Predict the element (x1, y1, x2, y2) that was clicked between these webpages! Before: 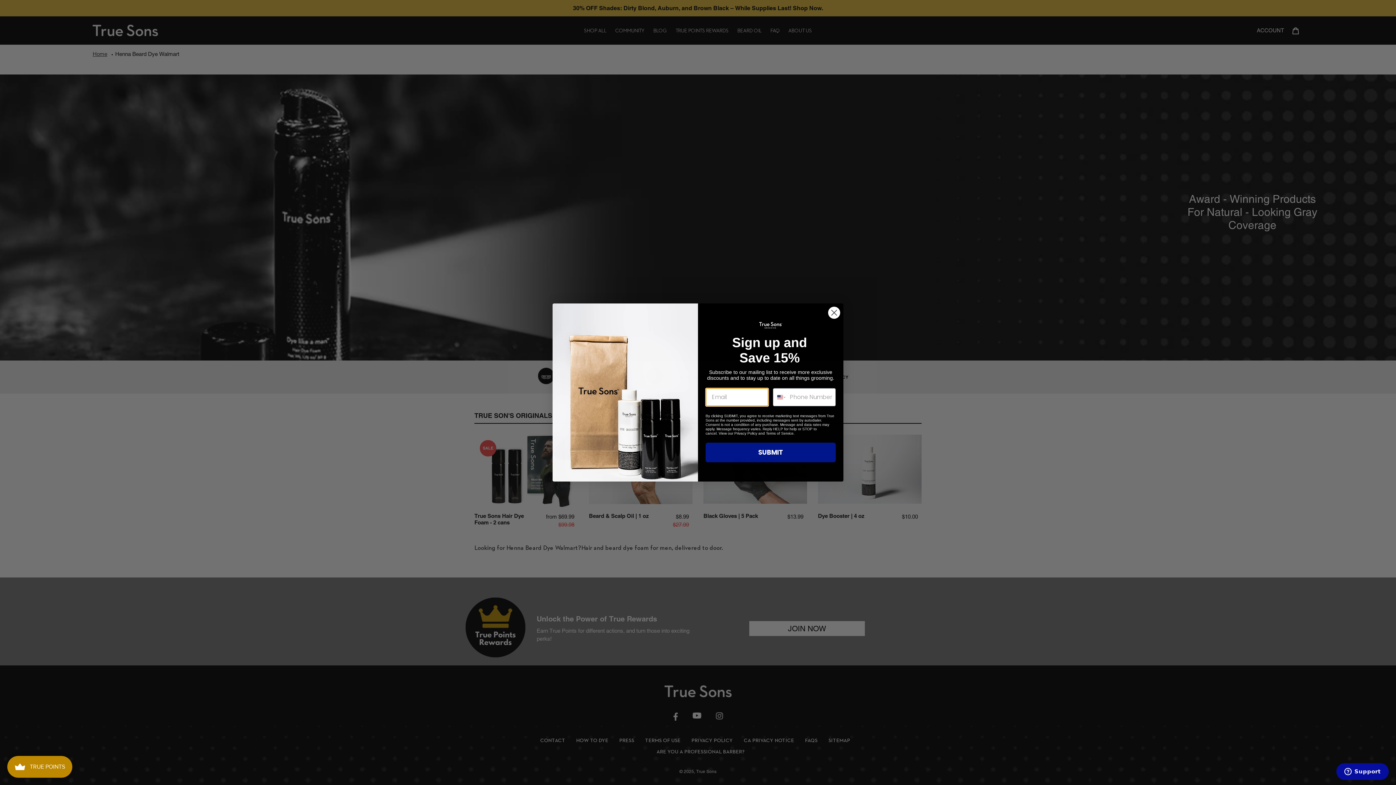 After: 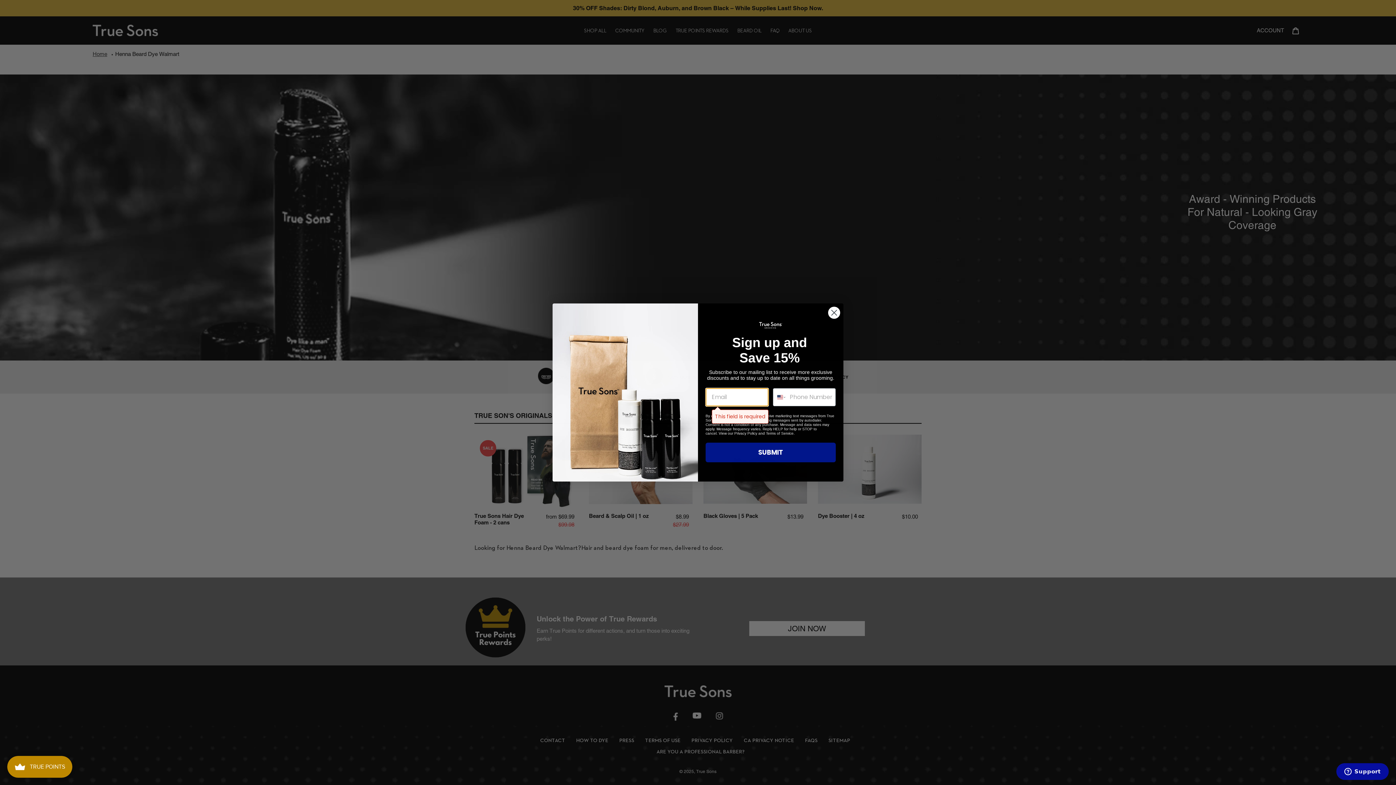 Action: bbox: (705, 442, 836, 462) label: SUBMIT